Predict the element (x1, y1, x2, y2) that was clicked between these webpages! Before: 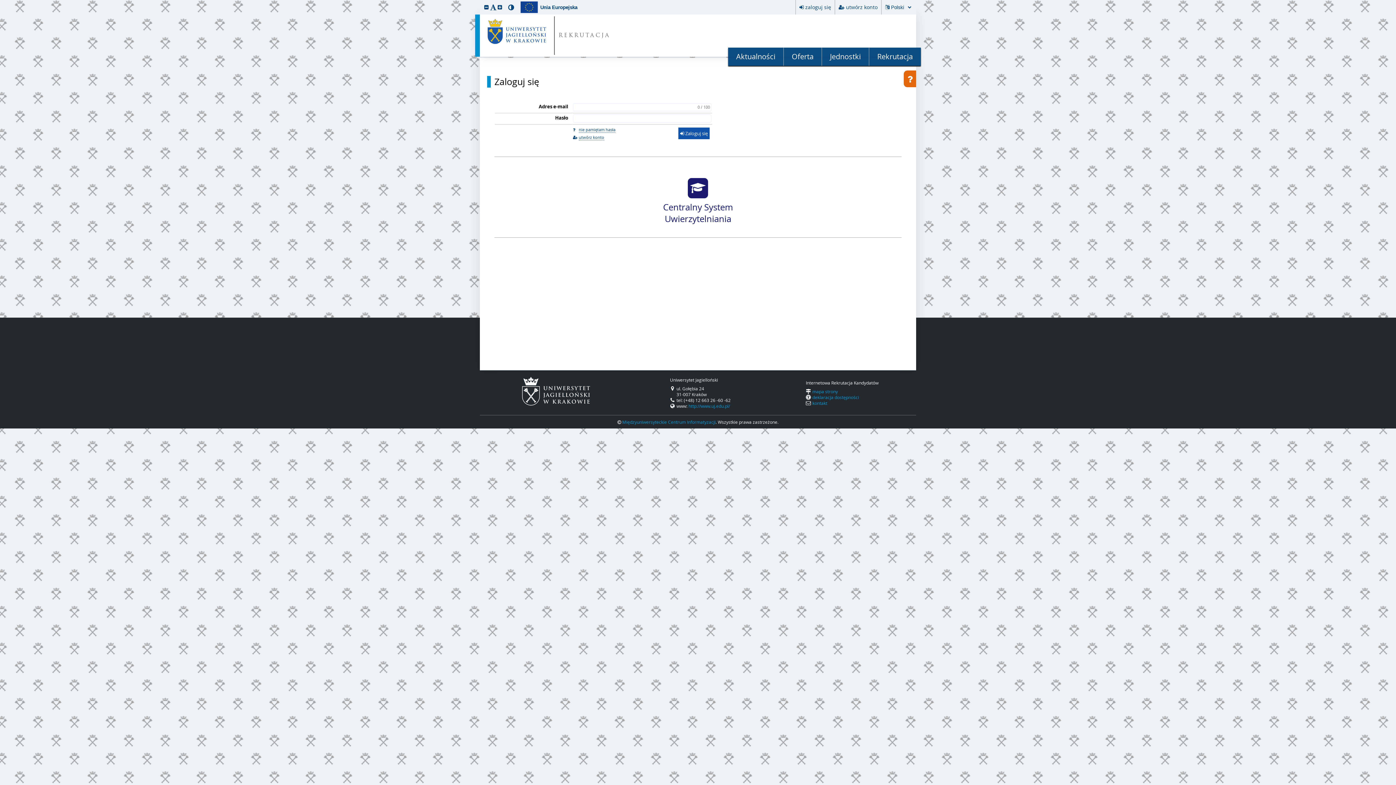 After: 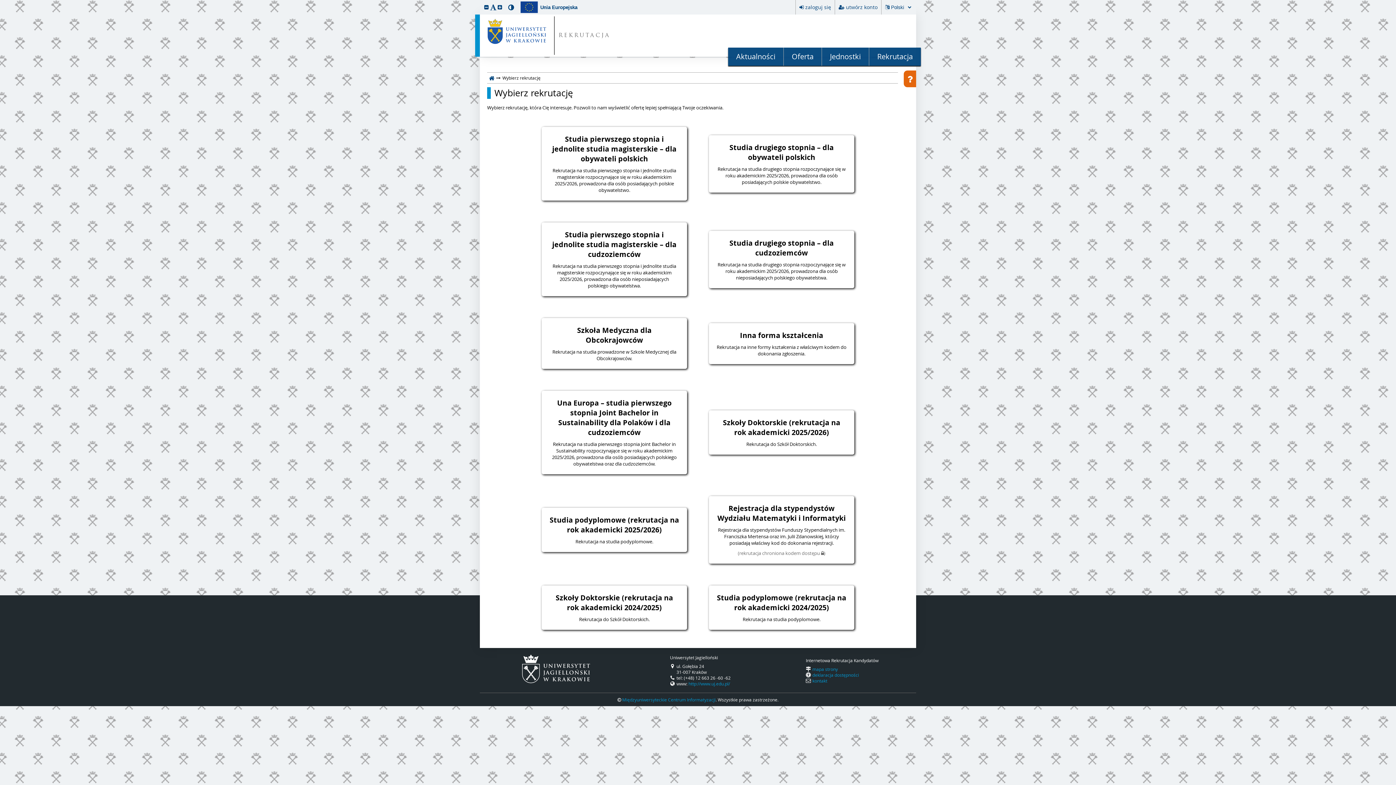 Action: label: Oferta bbox: (784, 47, 821, 65)